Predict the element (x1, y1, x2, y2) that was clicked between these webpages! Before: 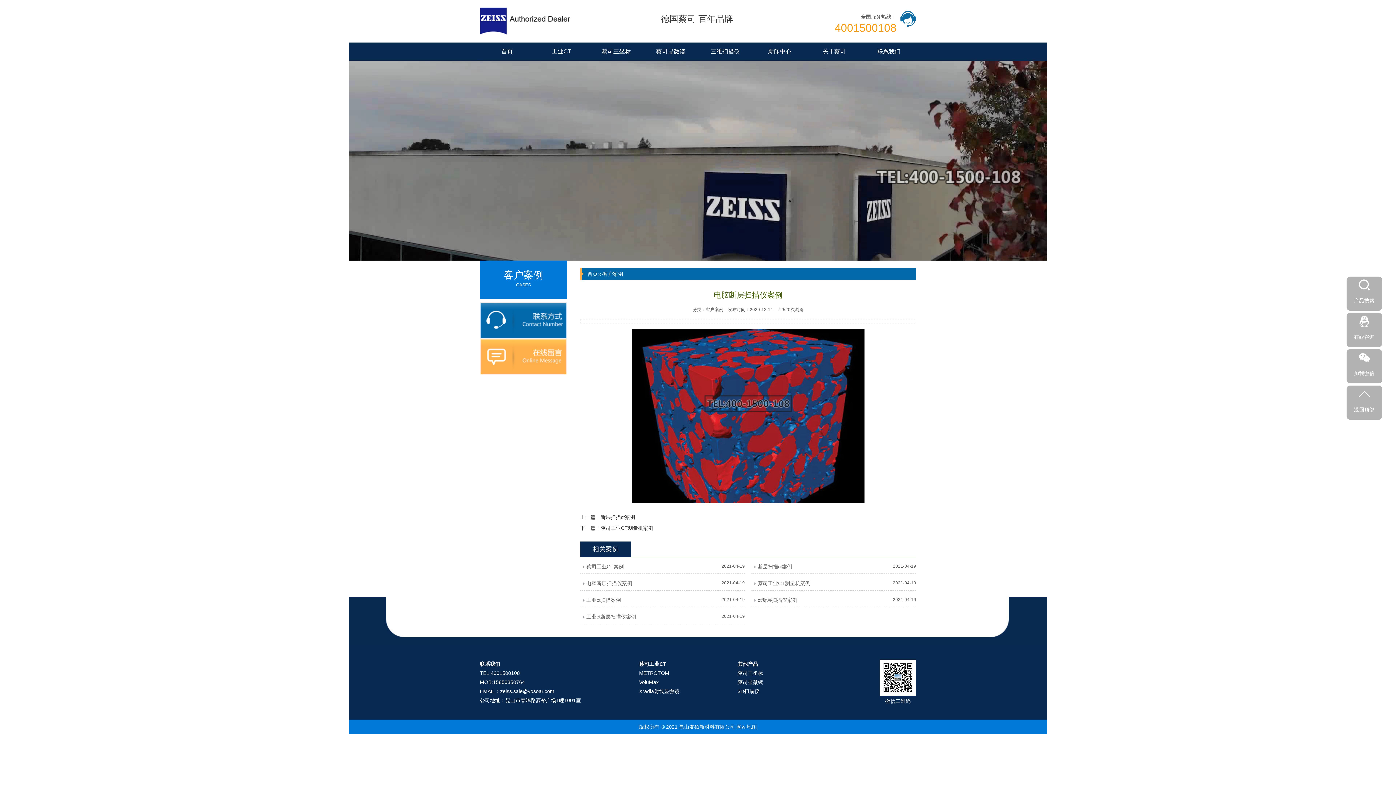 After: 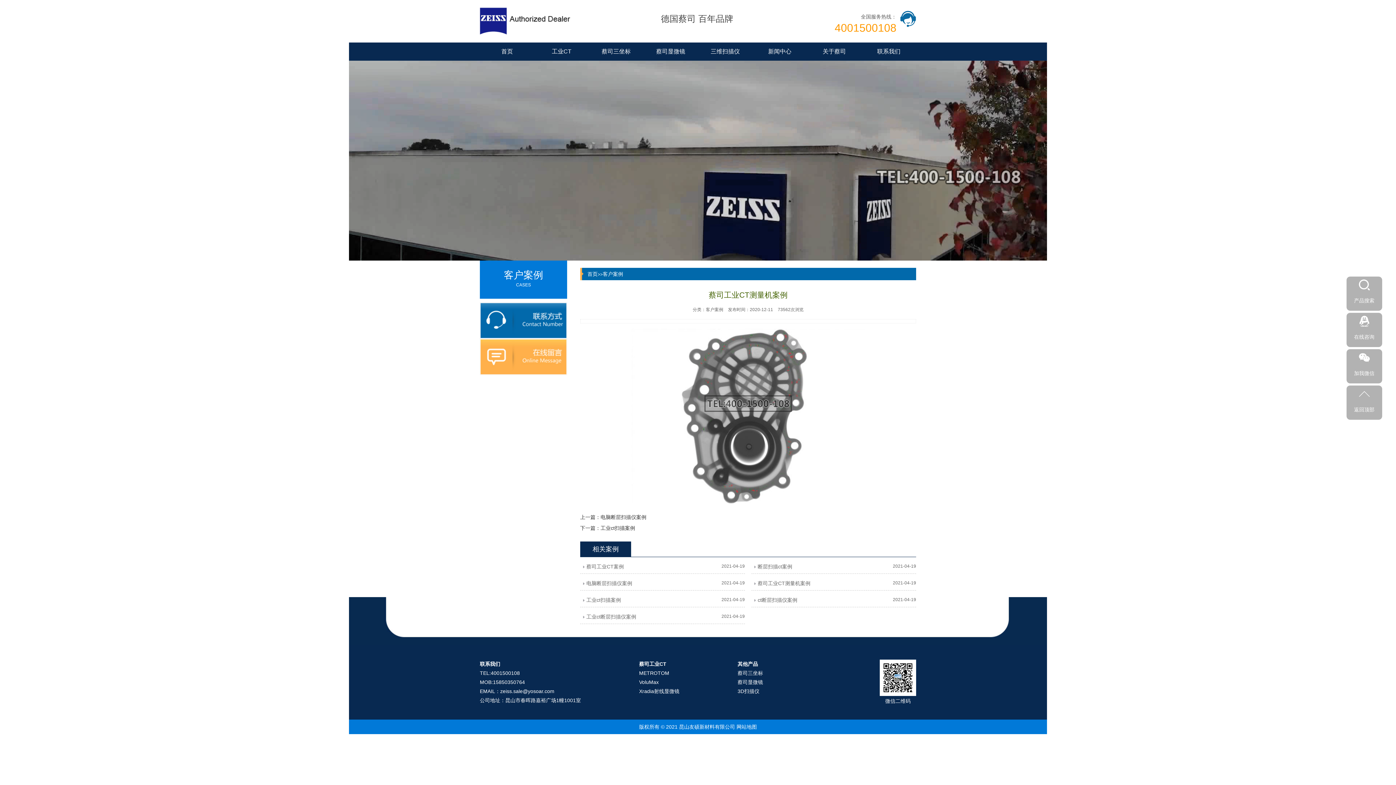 Action: label: 蔡司工业CT测量机案例 bbox: (600, 525, 653, 531)